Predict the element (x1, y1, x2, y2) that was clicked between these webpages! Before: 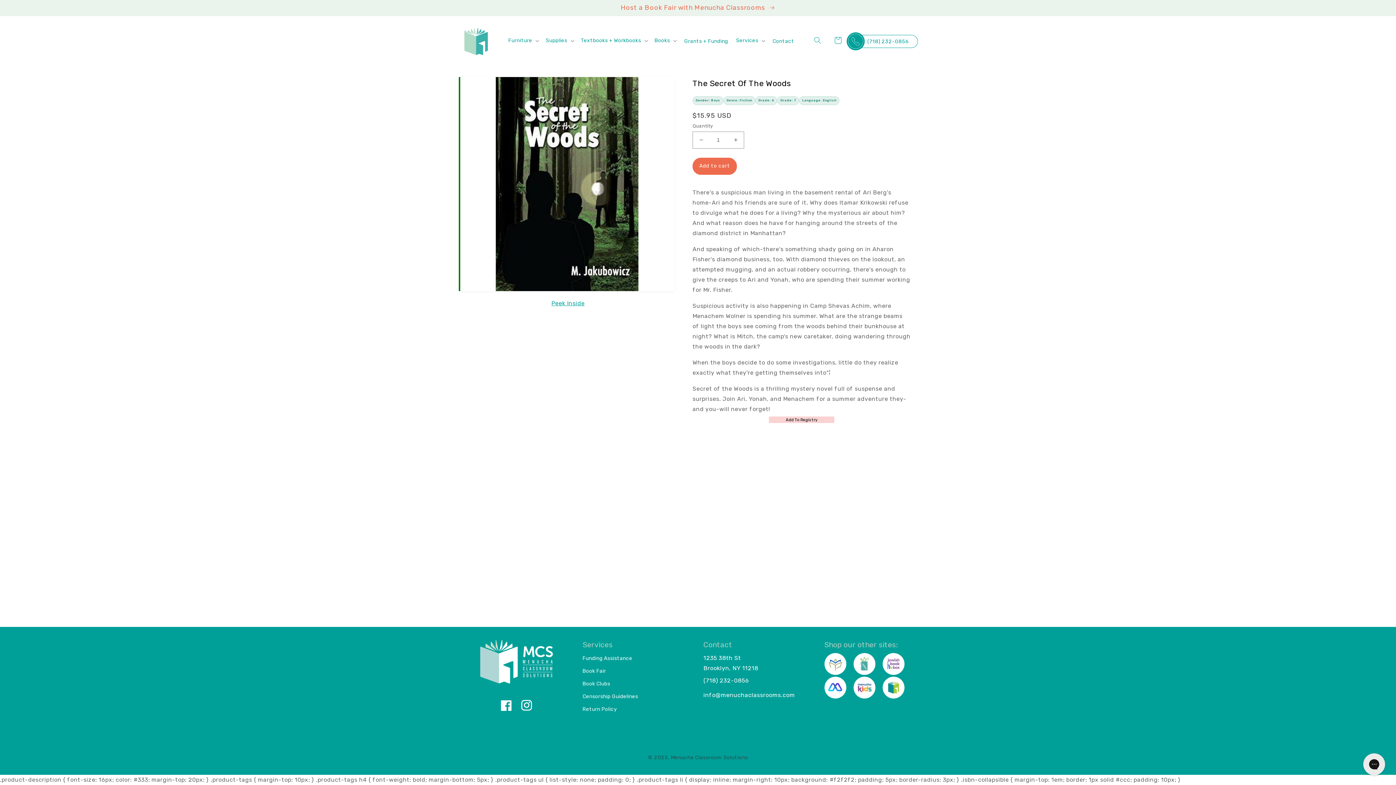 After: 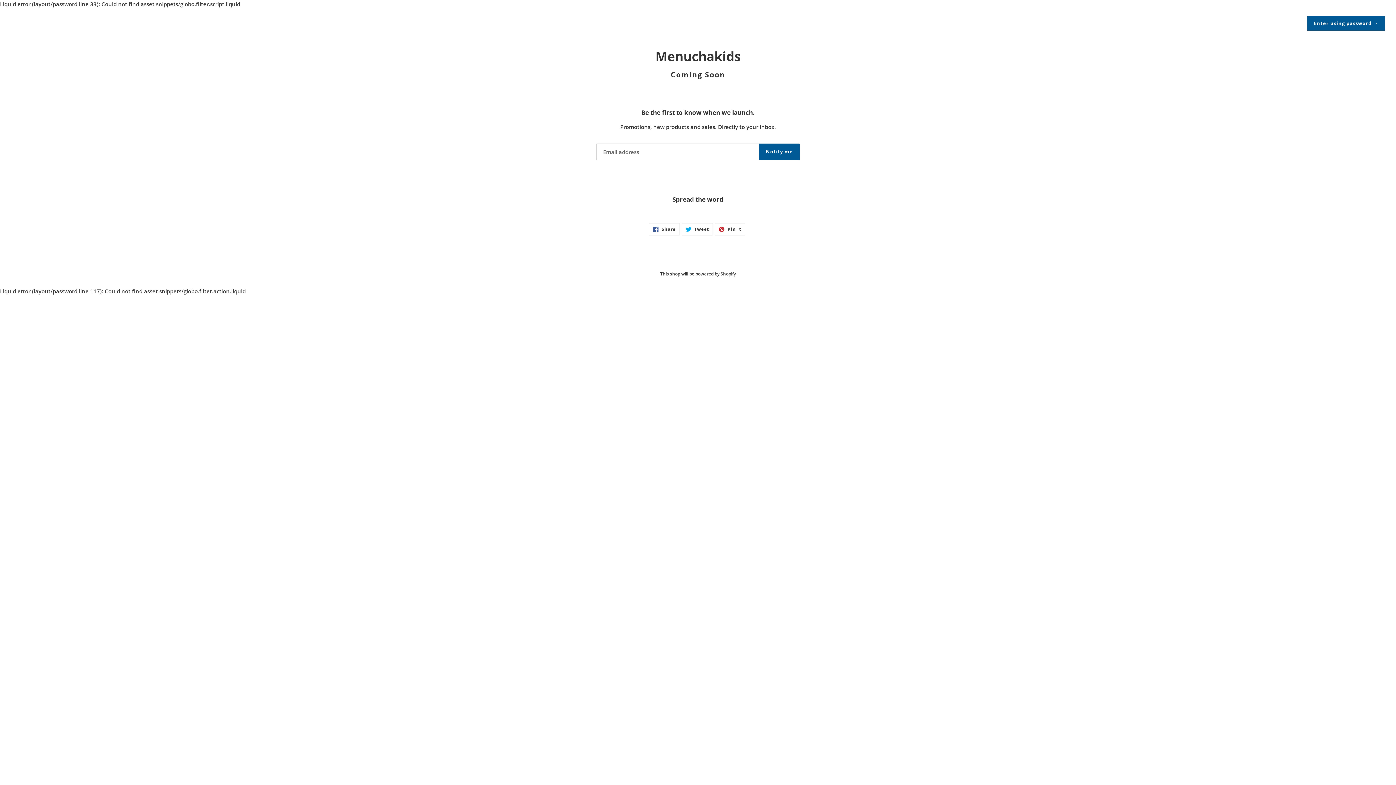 Action: bbox: (853, 677, 875, 700)